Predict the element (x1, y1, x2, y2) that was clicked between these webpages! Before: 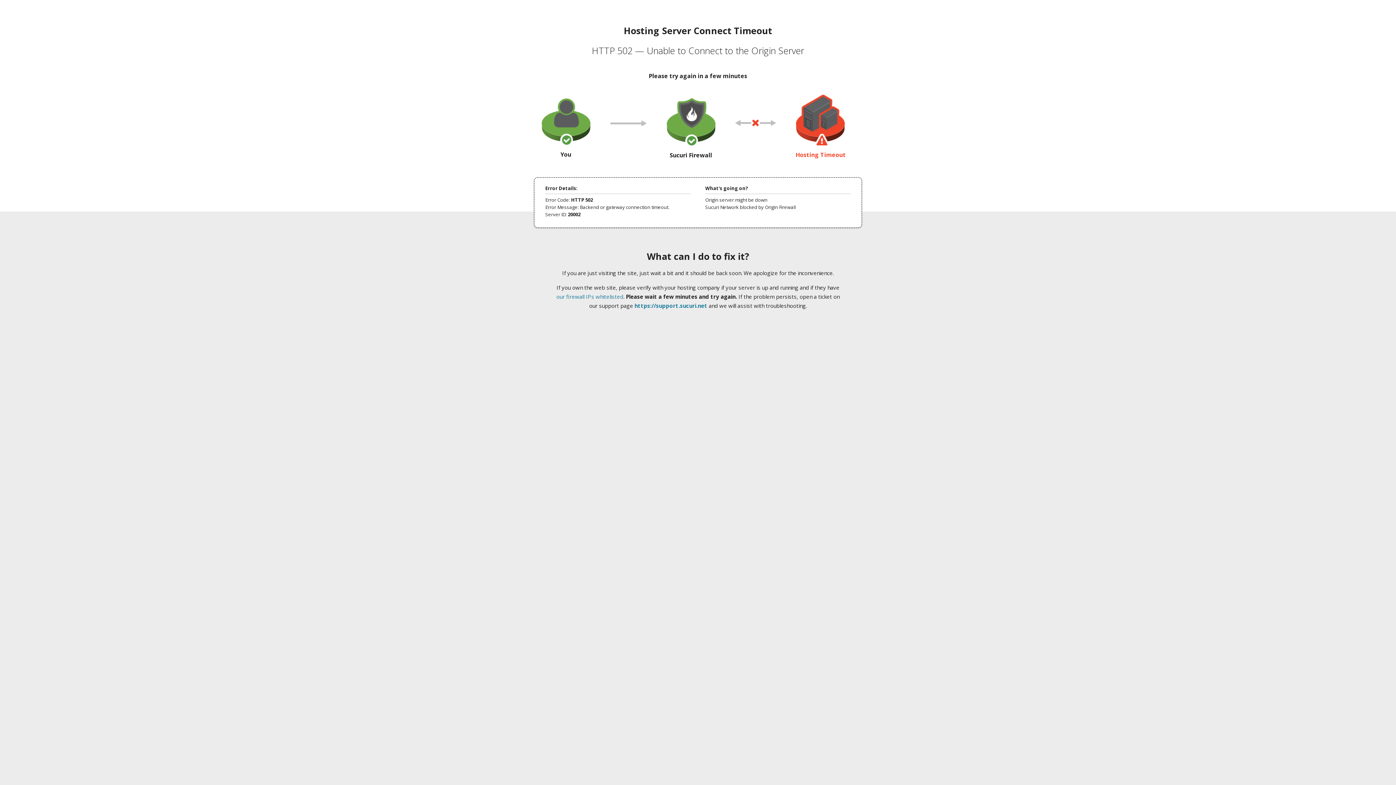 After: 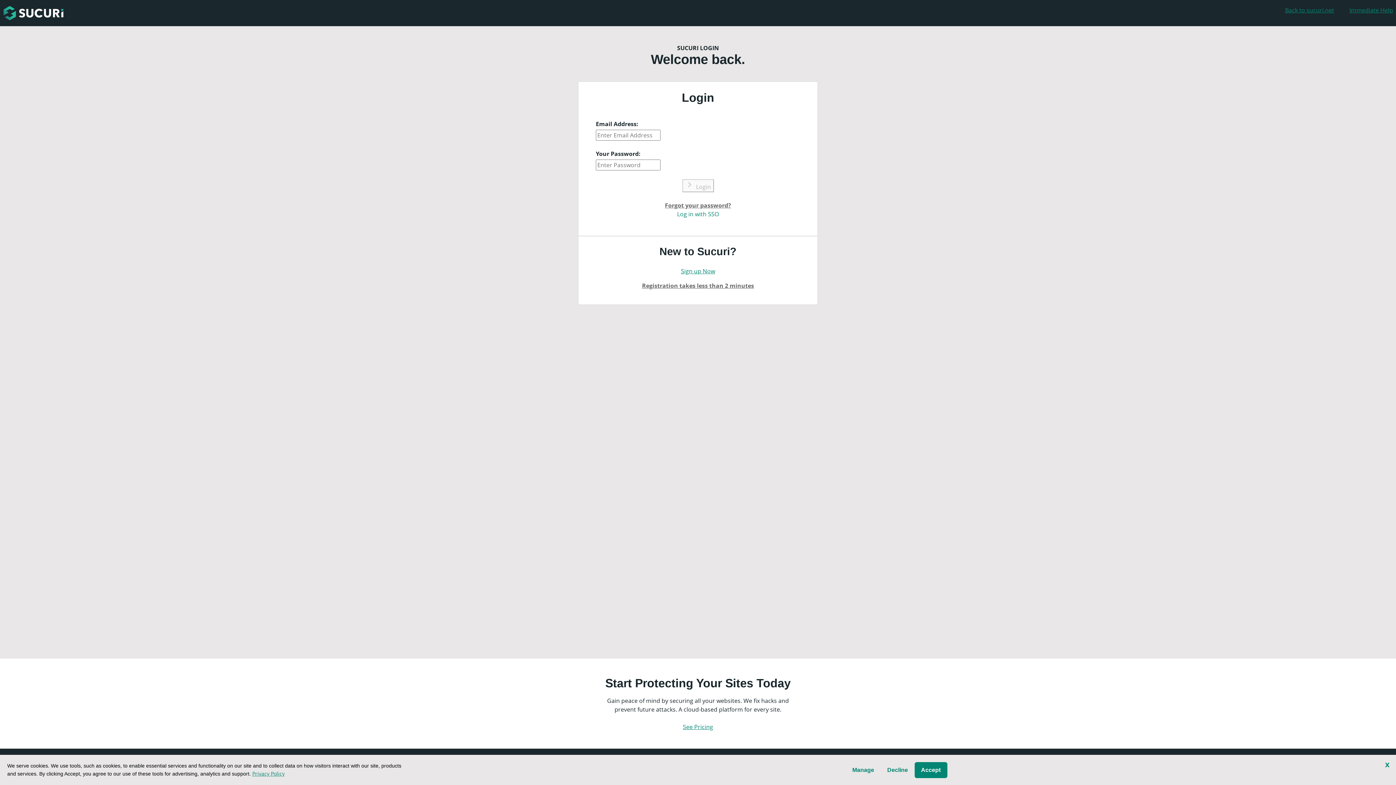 Action: bbox: (634, 302, 707, 309) label: https://support.sucuri.net